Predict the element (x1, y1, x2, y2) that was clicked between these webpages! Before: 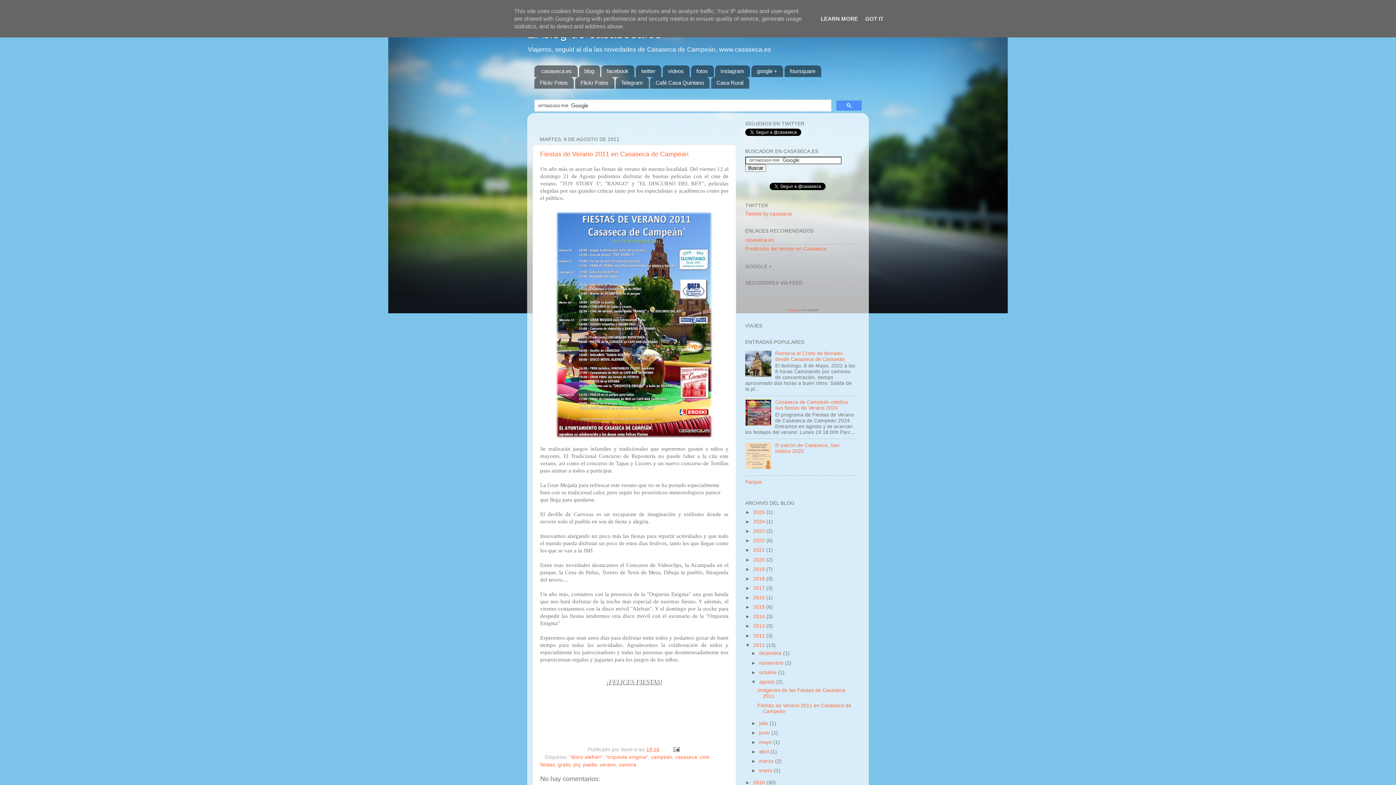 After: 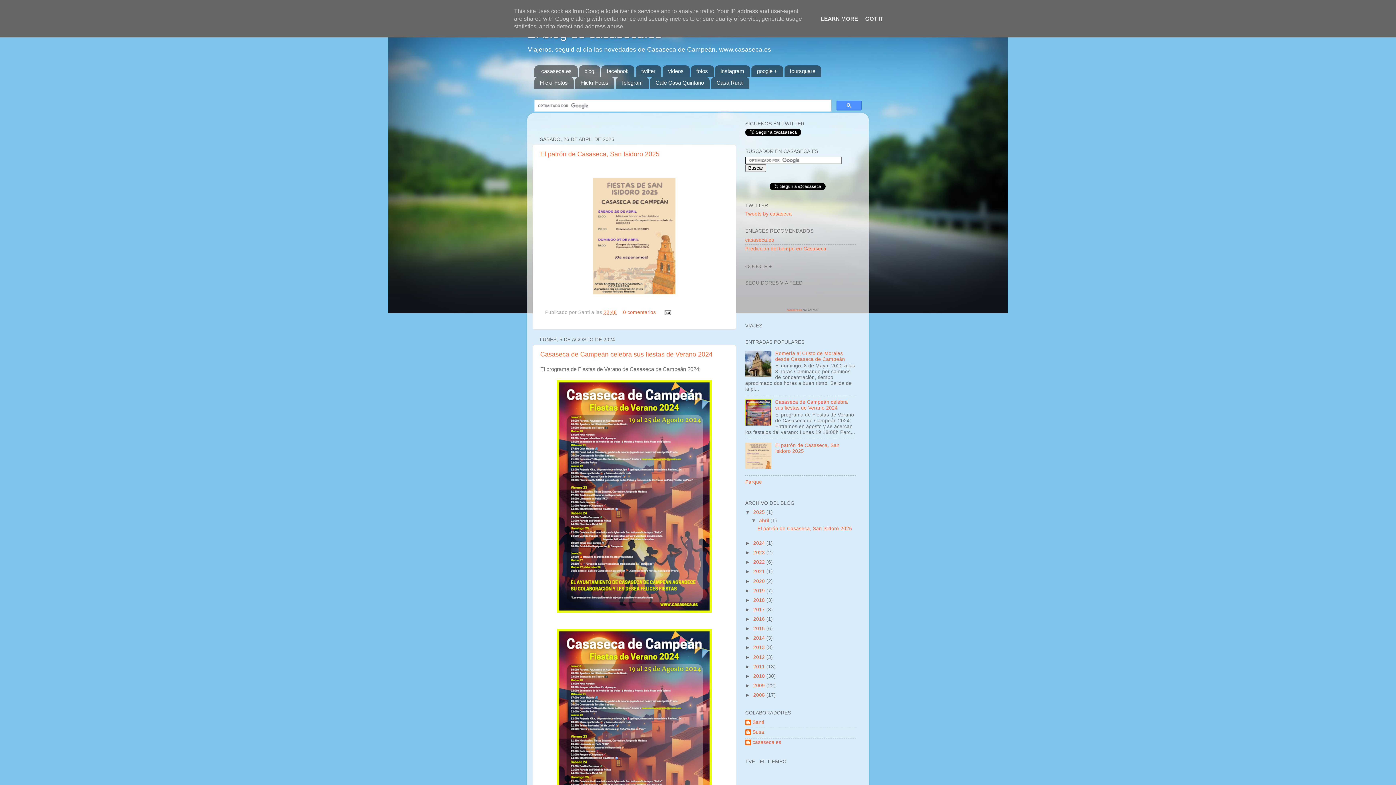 Action: bbox: (579, 65, 600, 77) label: blog